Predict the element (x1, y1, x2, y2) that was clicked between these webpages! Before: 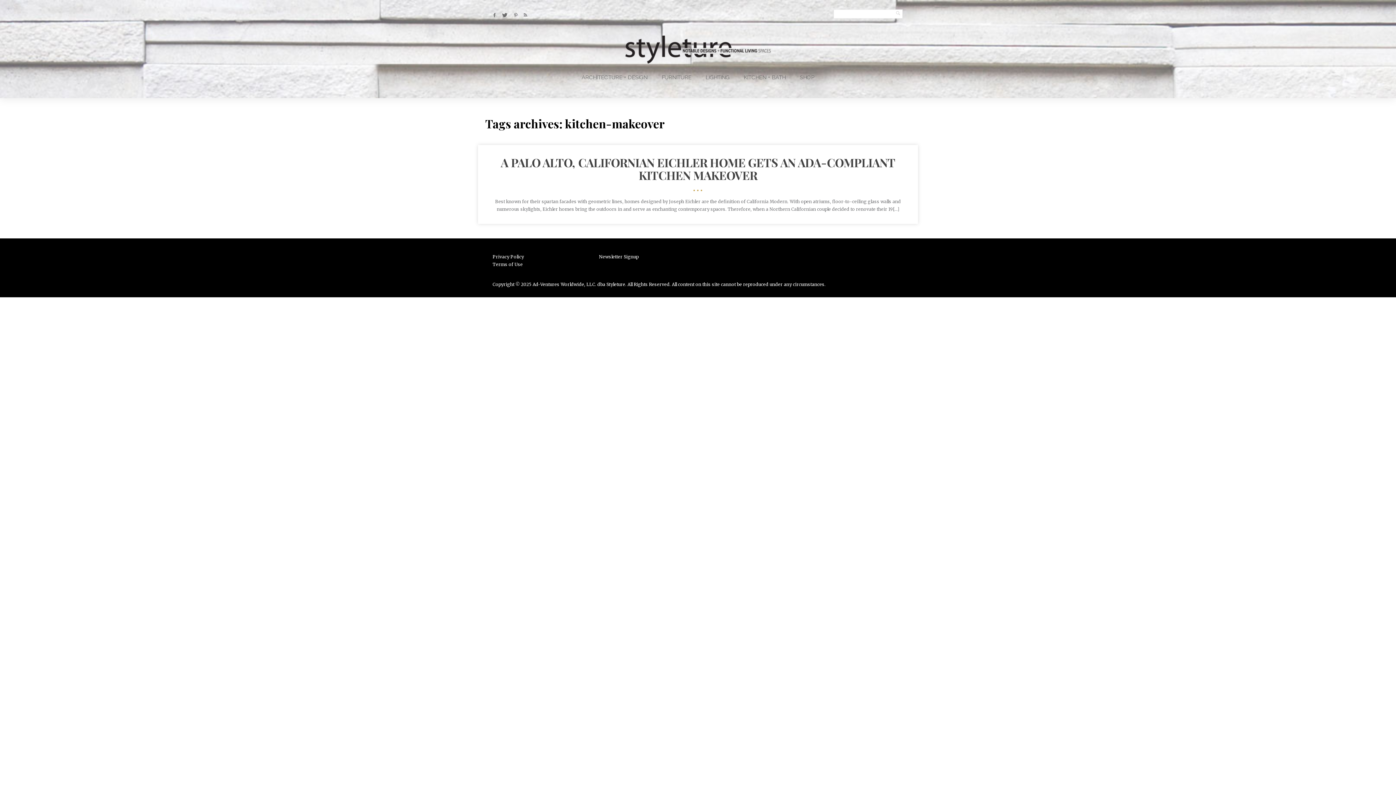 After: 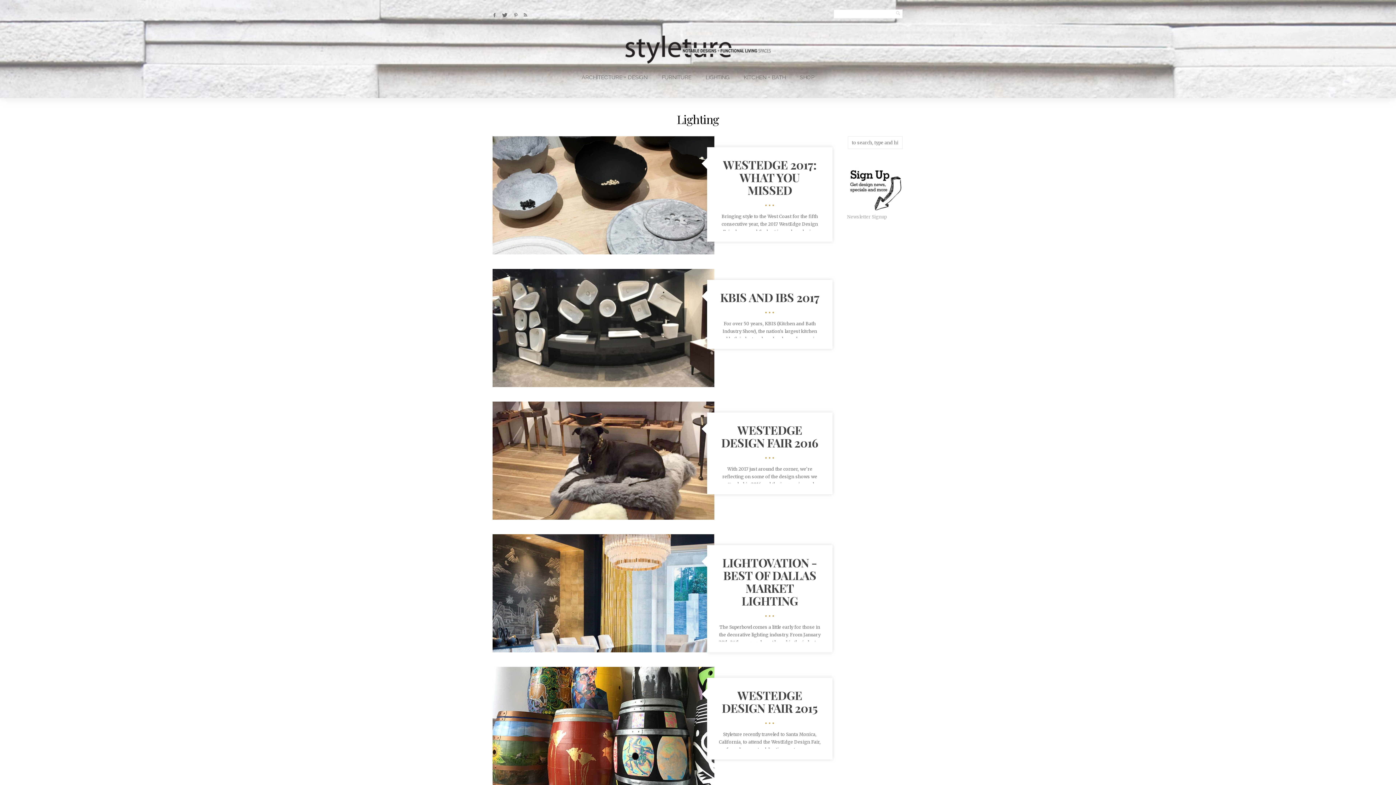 Action: bbox: (702, 71, 733, 83) label: LIGHTING